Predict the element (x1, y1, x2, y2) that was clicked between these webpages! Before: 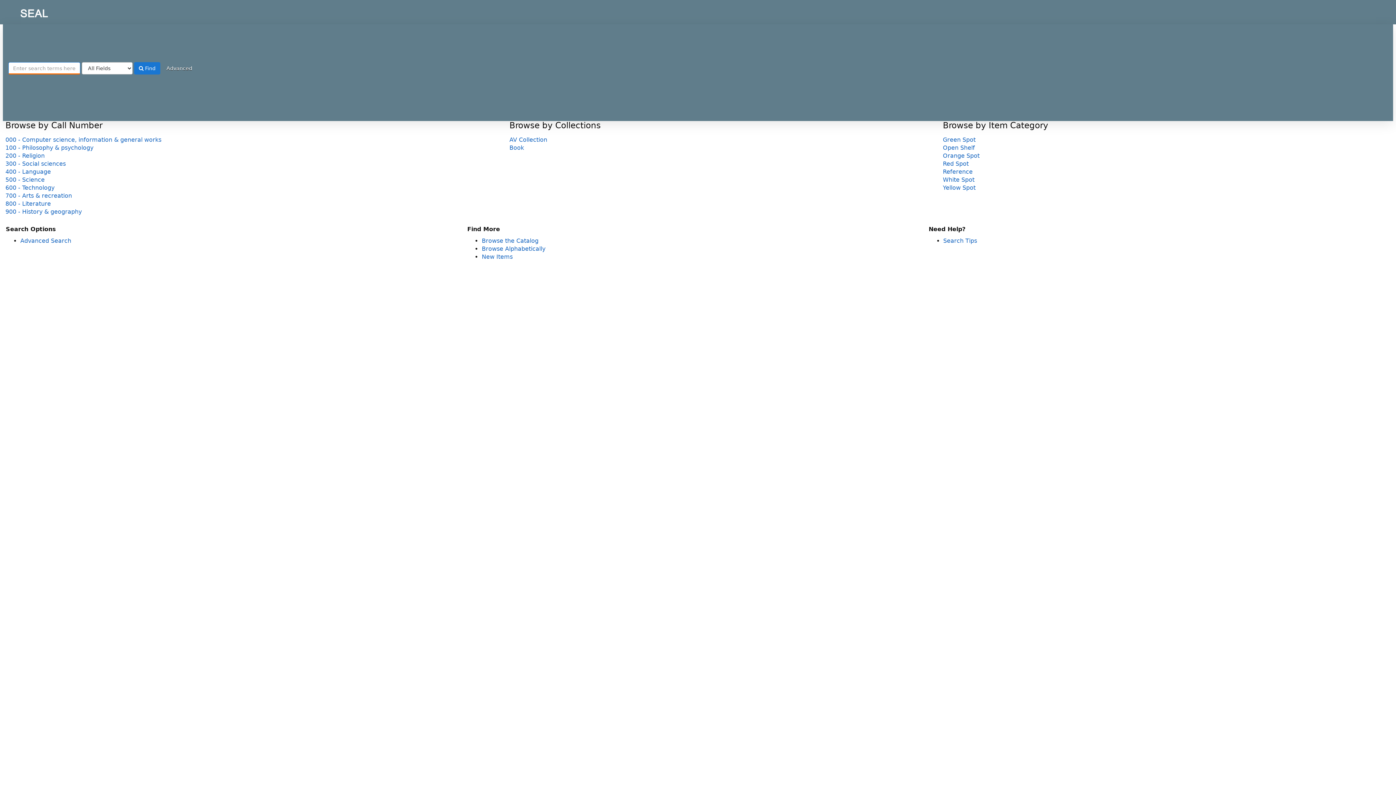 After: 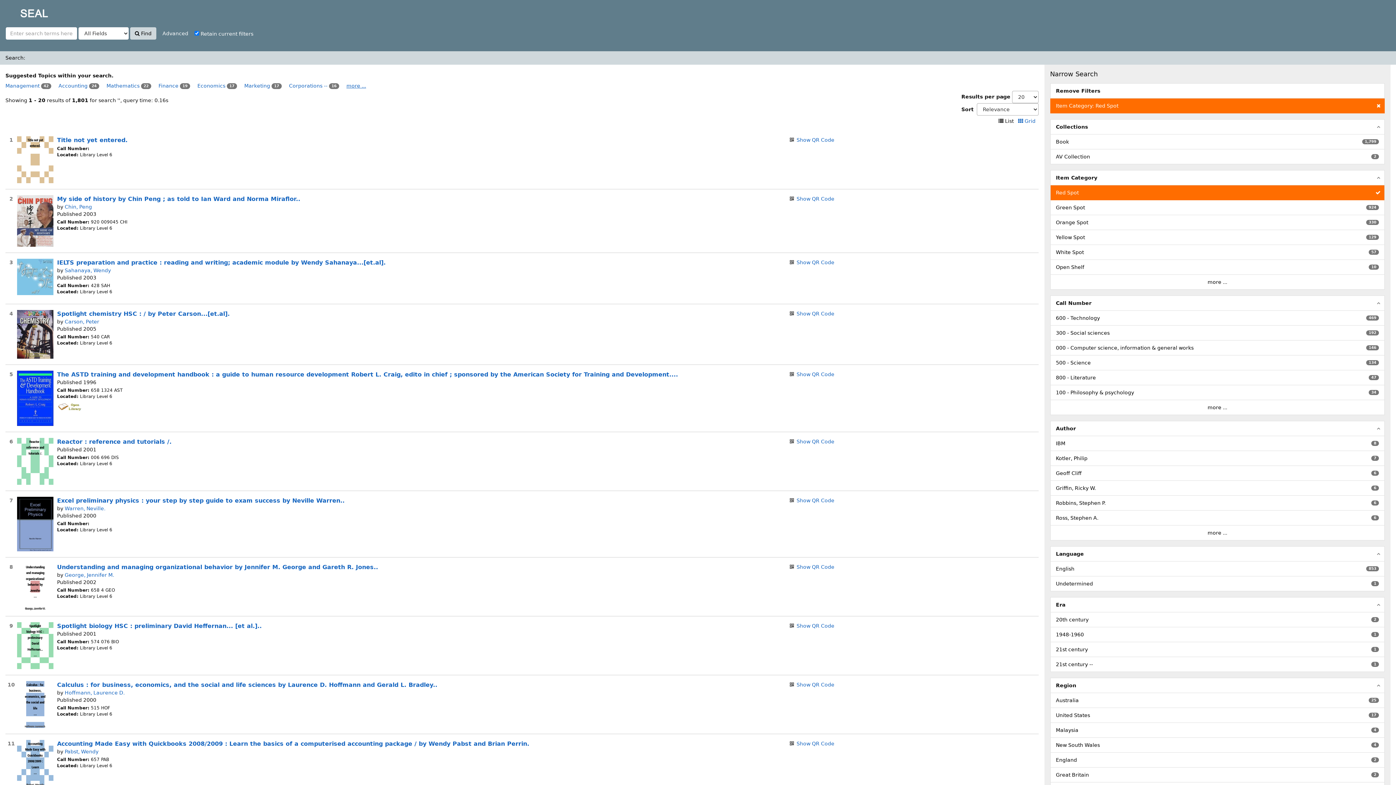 Action: bbox: (943, 160, 968, 167) label: Red Spot